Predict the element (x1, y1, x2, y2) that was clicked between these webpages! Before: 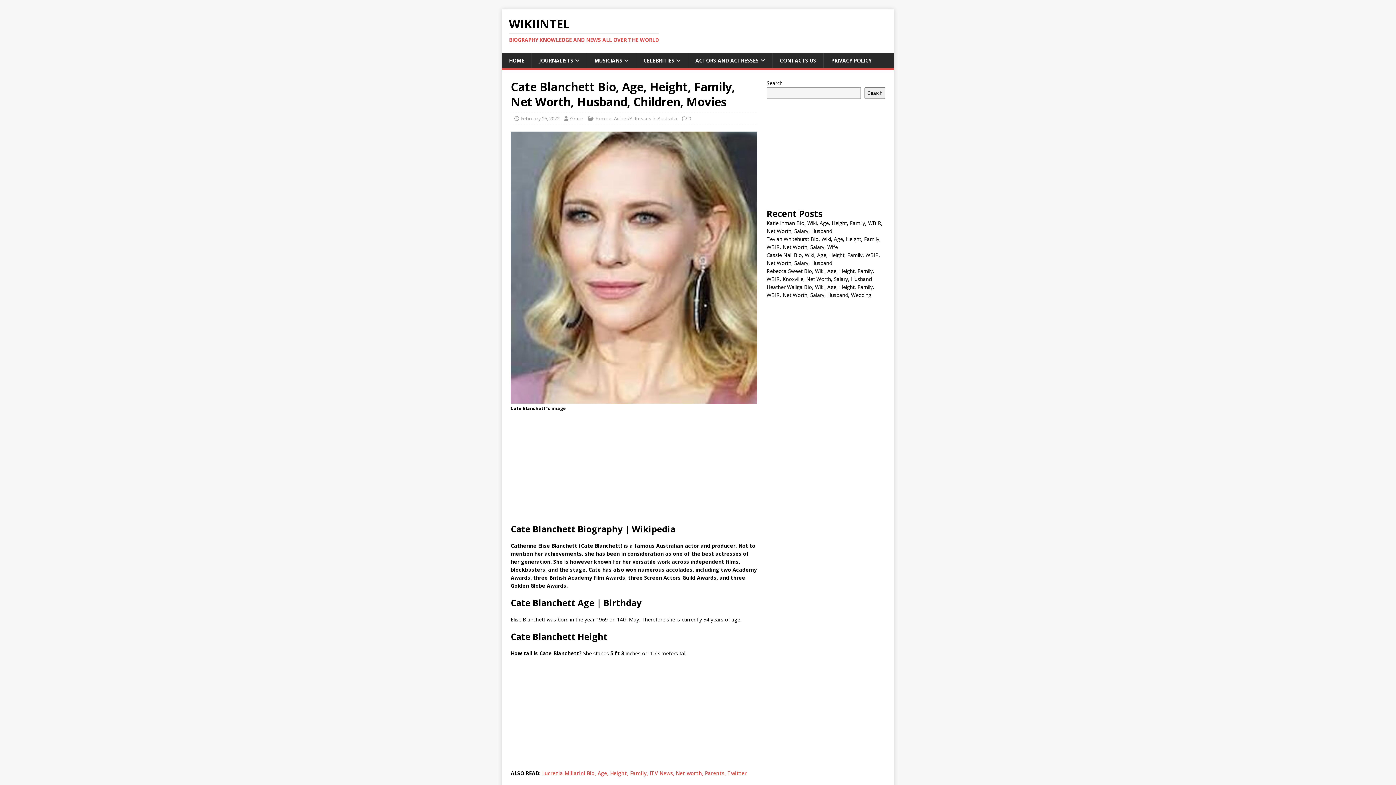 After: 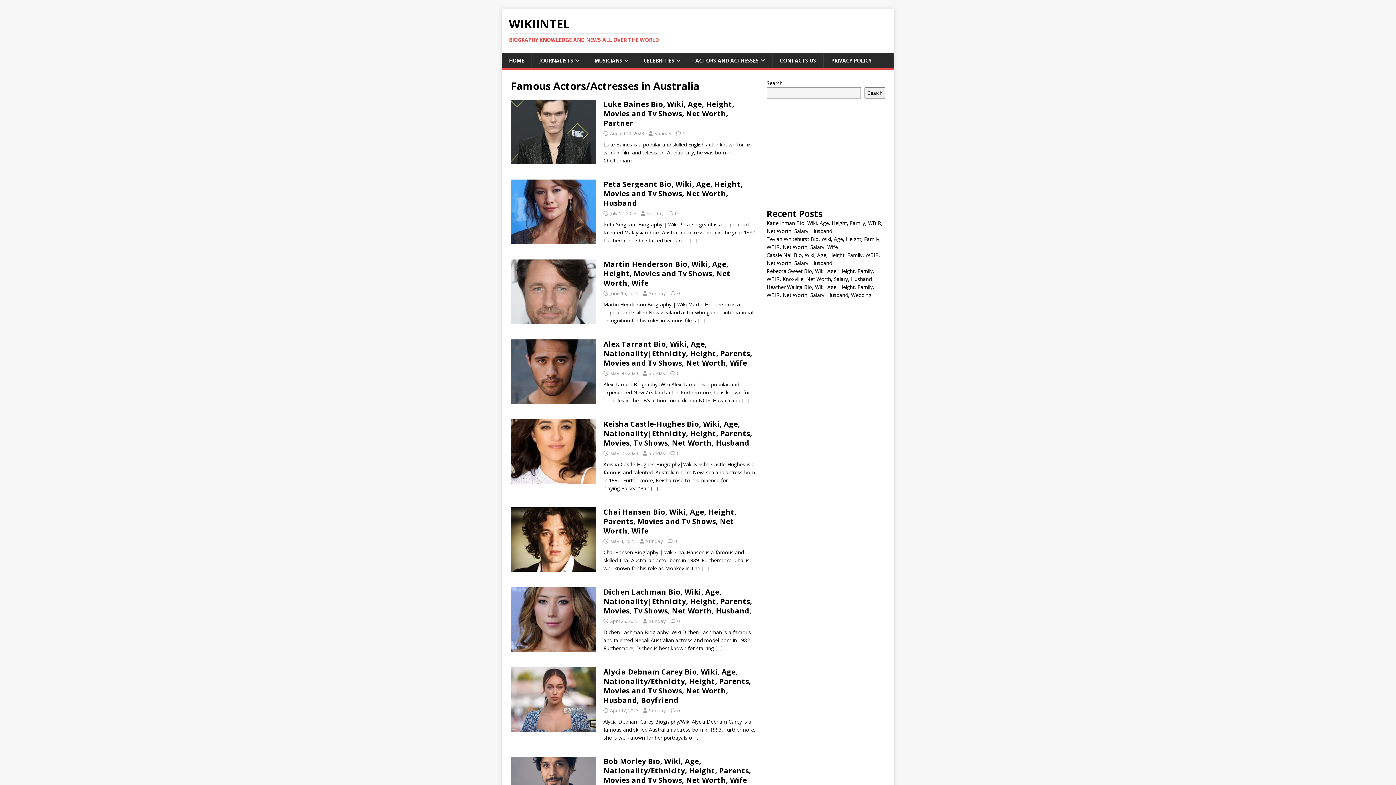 Action: label: Famous Actors/Actresses in Australia bbox: (595, 115, 677, 121)